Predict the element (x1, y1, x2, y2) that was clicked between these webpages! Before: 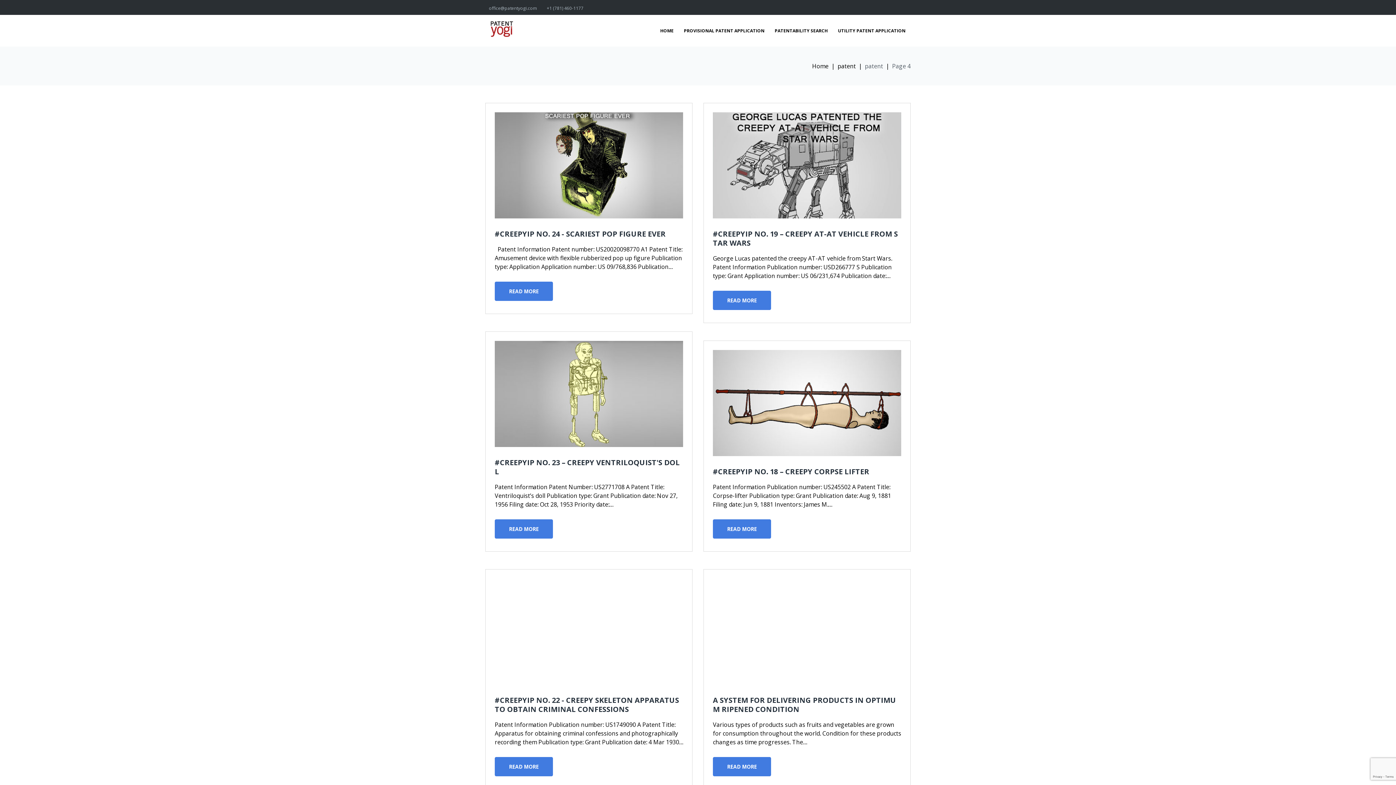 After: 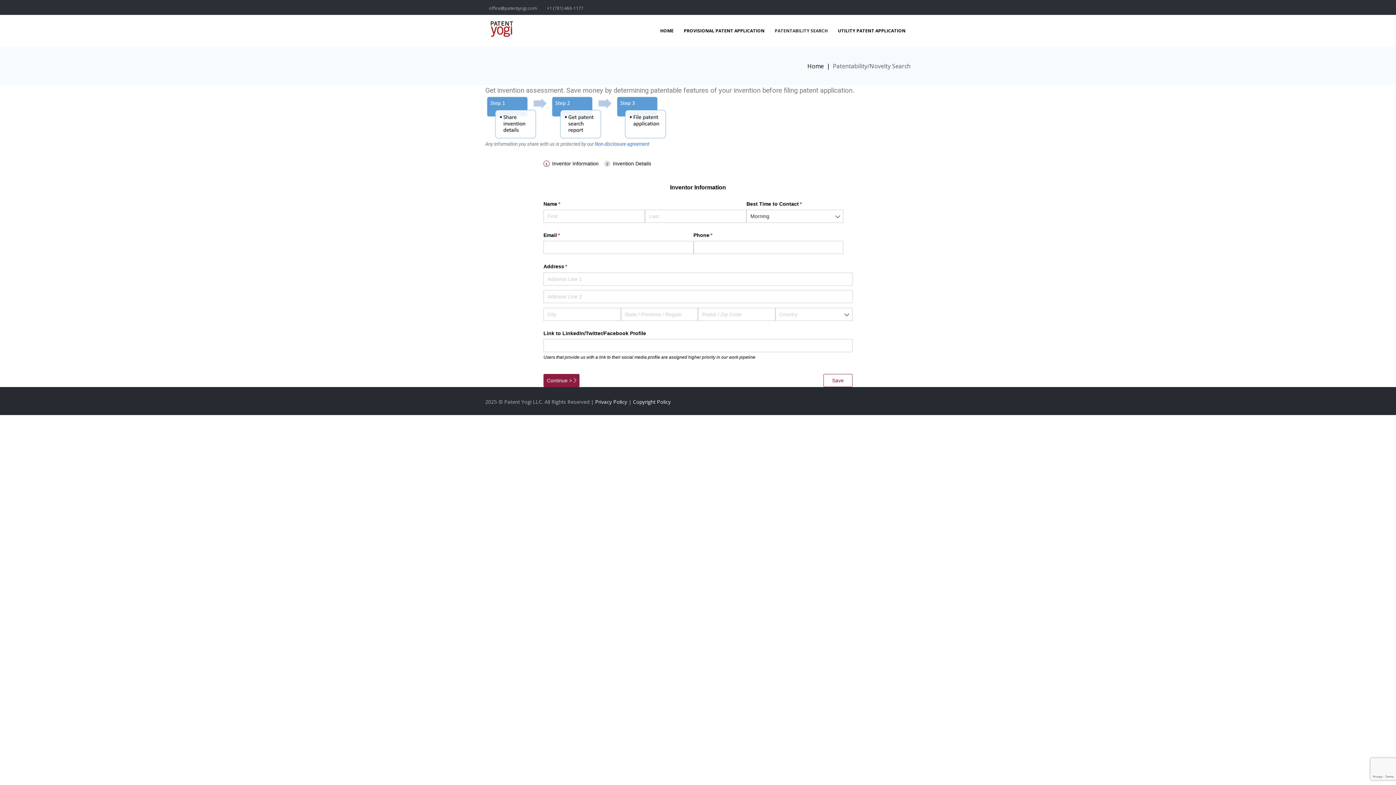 Action: bbox: (769, 14, 833, 46) label: PATENTABILITY SEARCH